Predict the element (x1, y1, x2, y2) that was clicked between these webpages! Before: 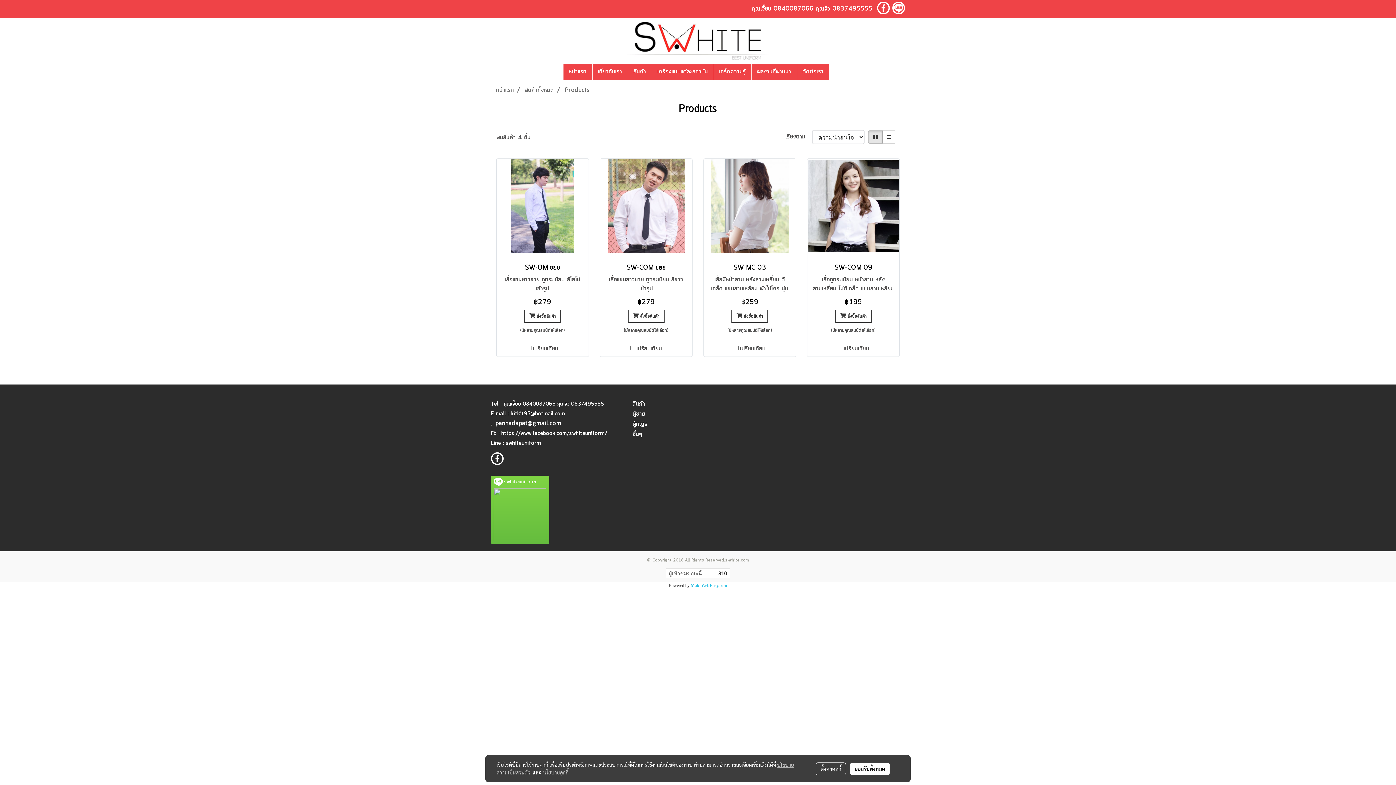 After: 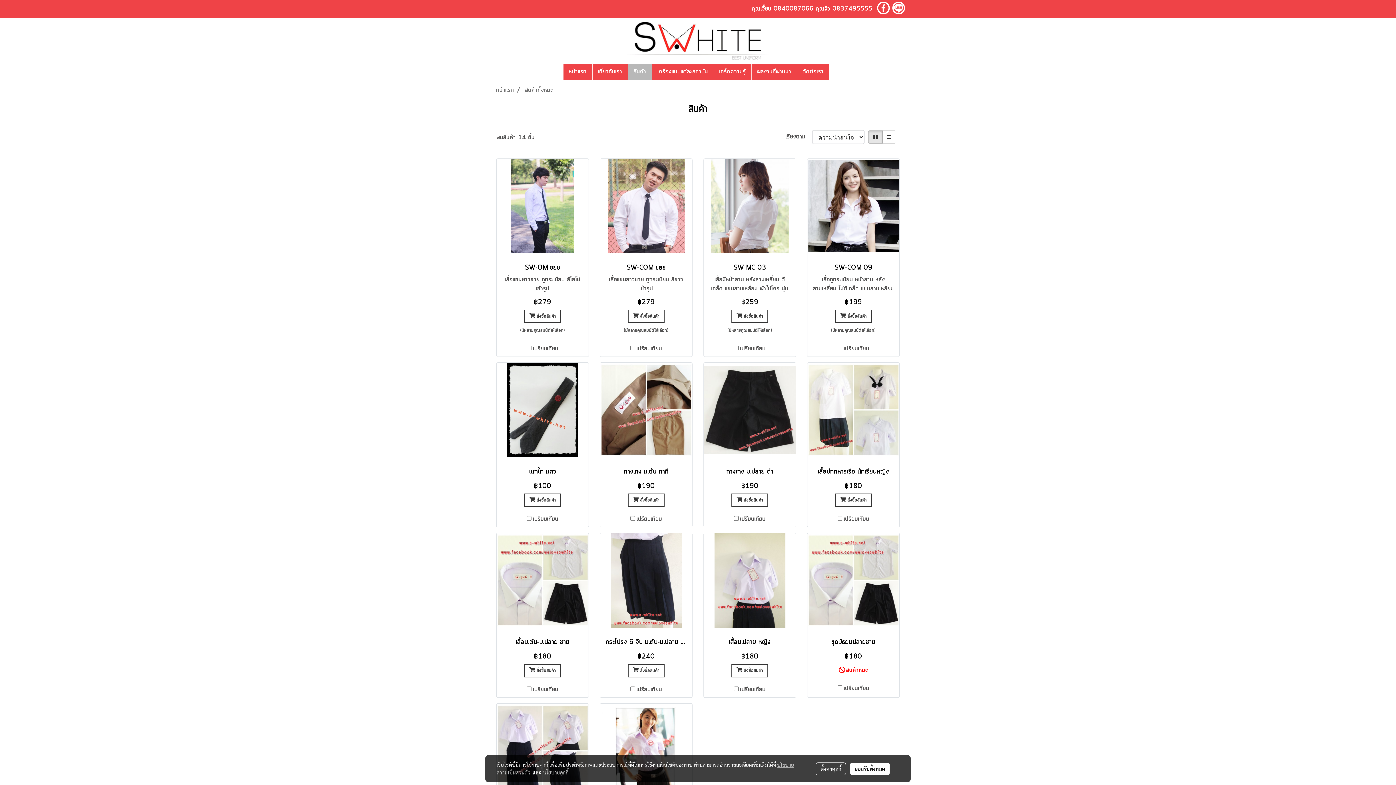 Action: bbox: (525, 85, 554, 94) label: สินค้าทั้งหมด